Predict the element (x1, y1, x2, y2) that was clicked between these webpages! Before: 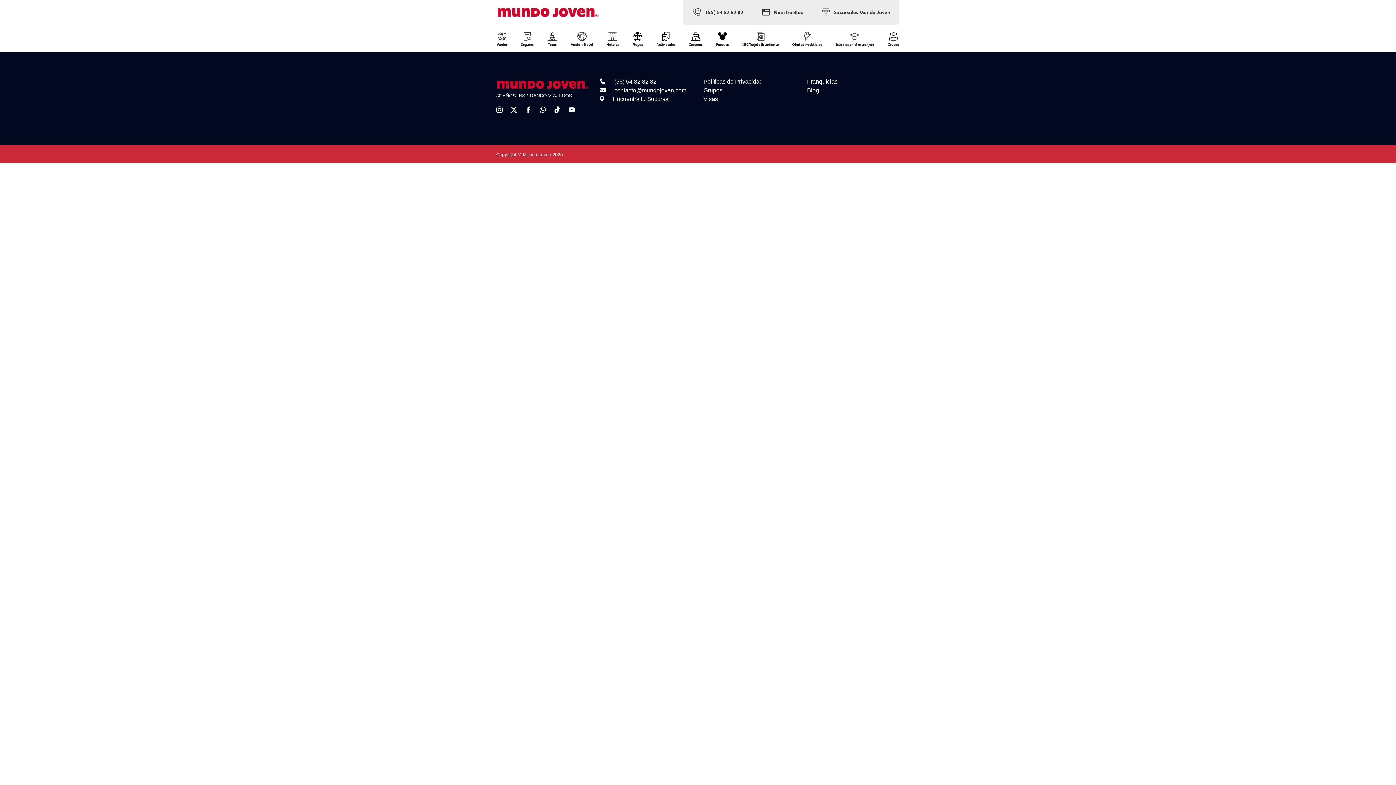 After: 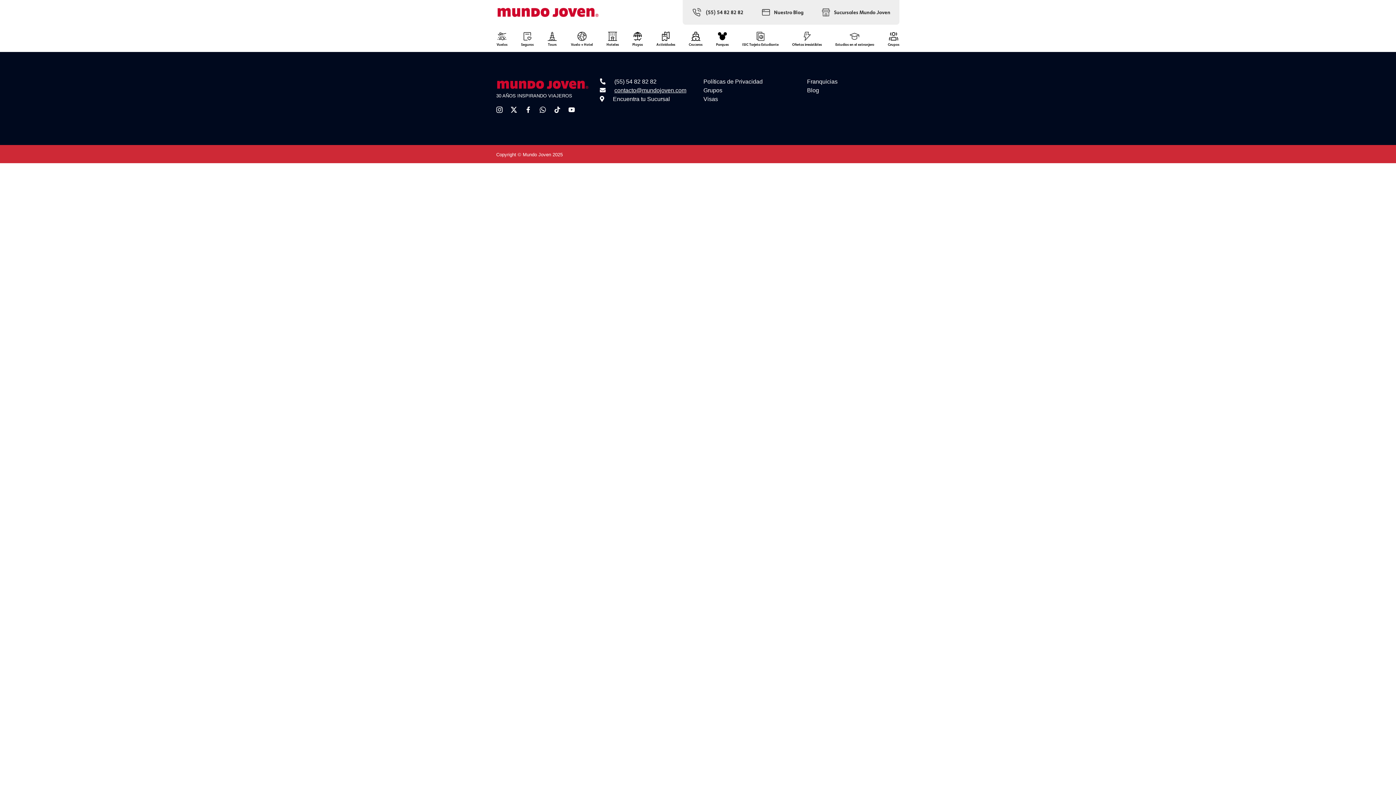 Action: label: contacto@mundojoven.com bbox: (600, 87, 686, 93)